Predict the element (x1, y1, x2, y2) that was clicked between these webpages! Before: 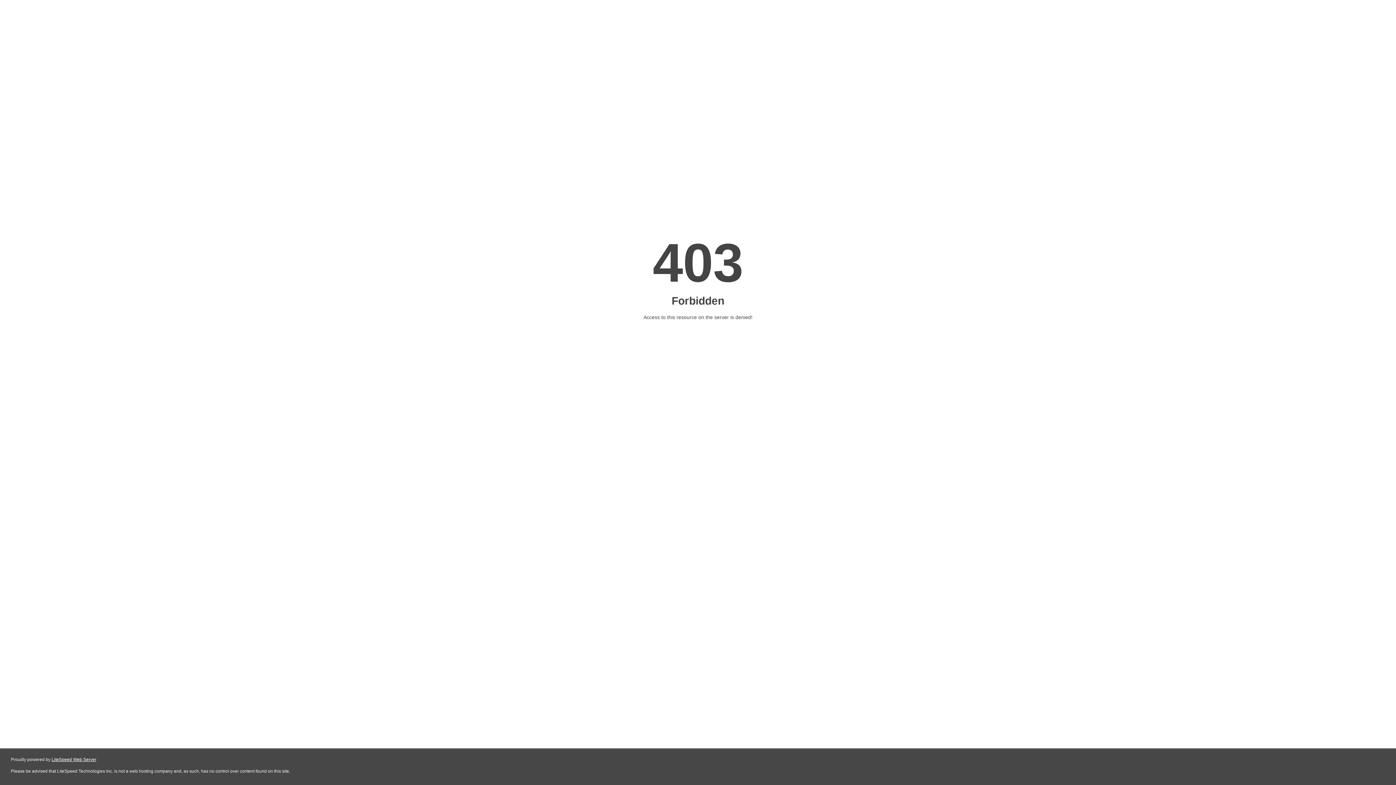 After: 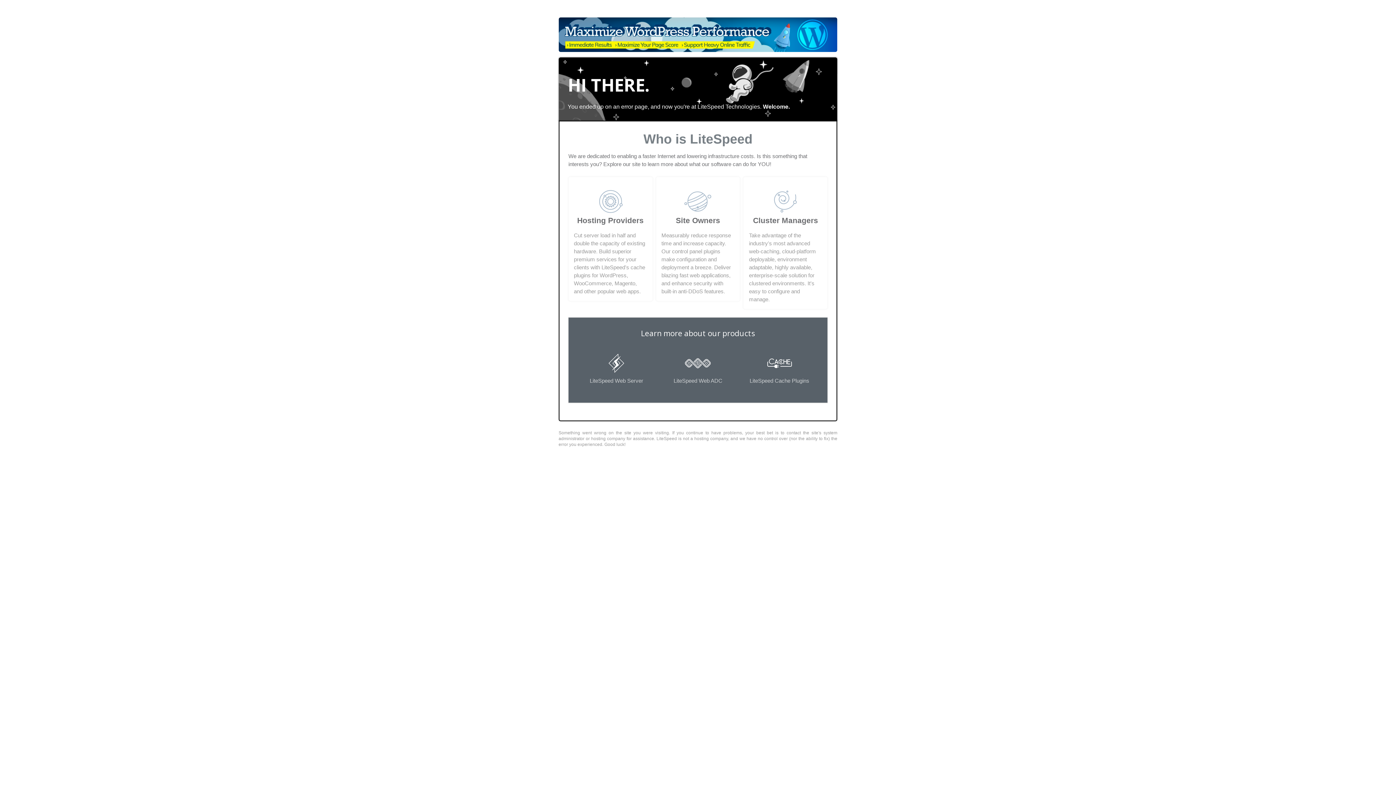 Action: label: LiteSpeed Web Server bbox: (51, 757, 96, 762)